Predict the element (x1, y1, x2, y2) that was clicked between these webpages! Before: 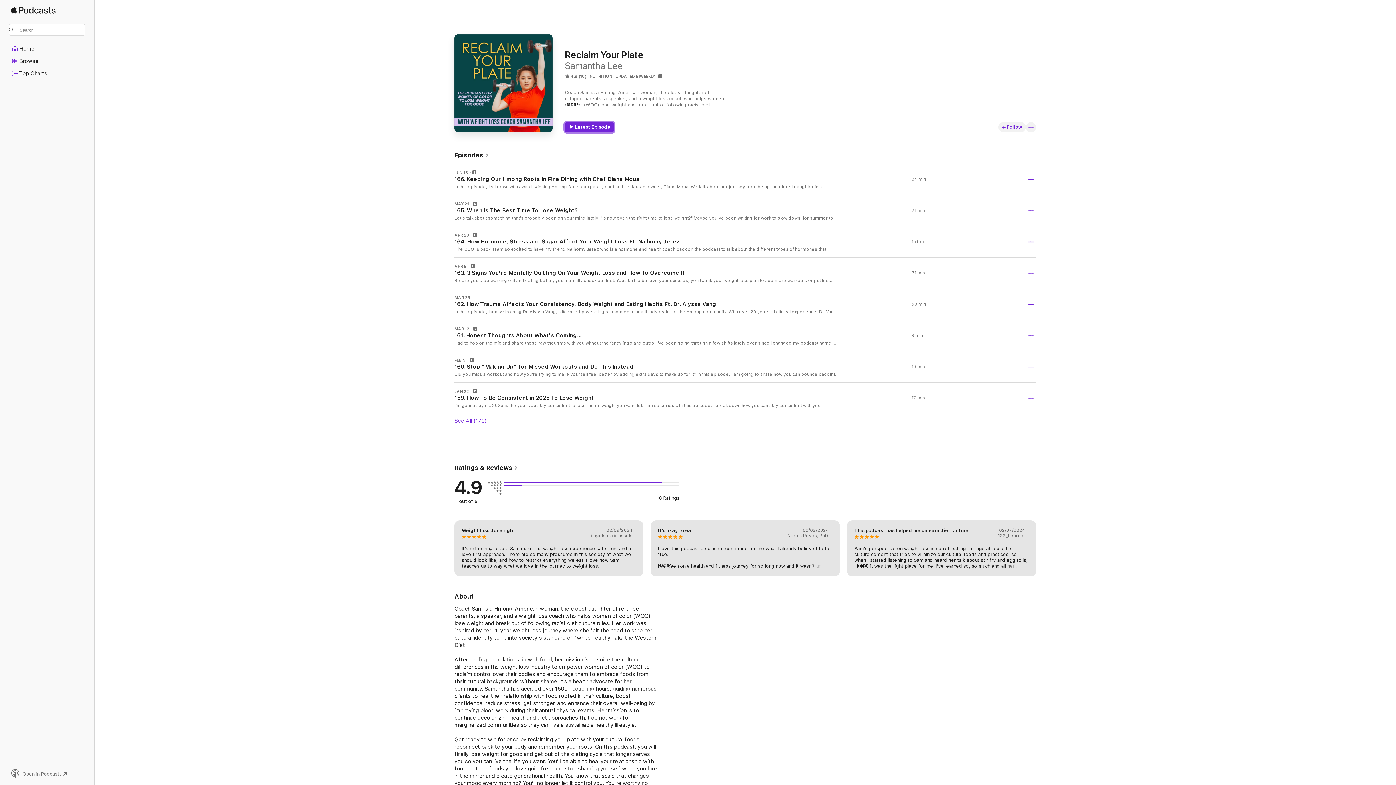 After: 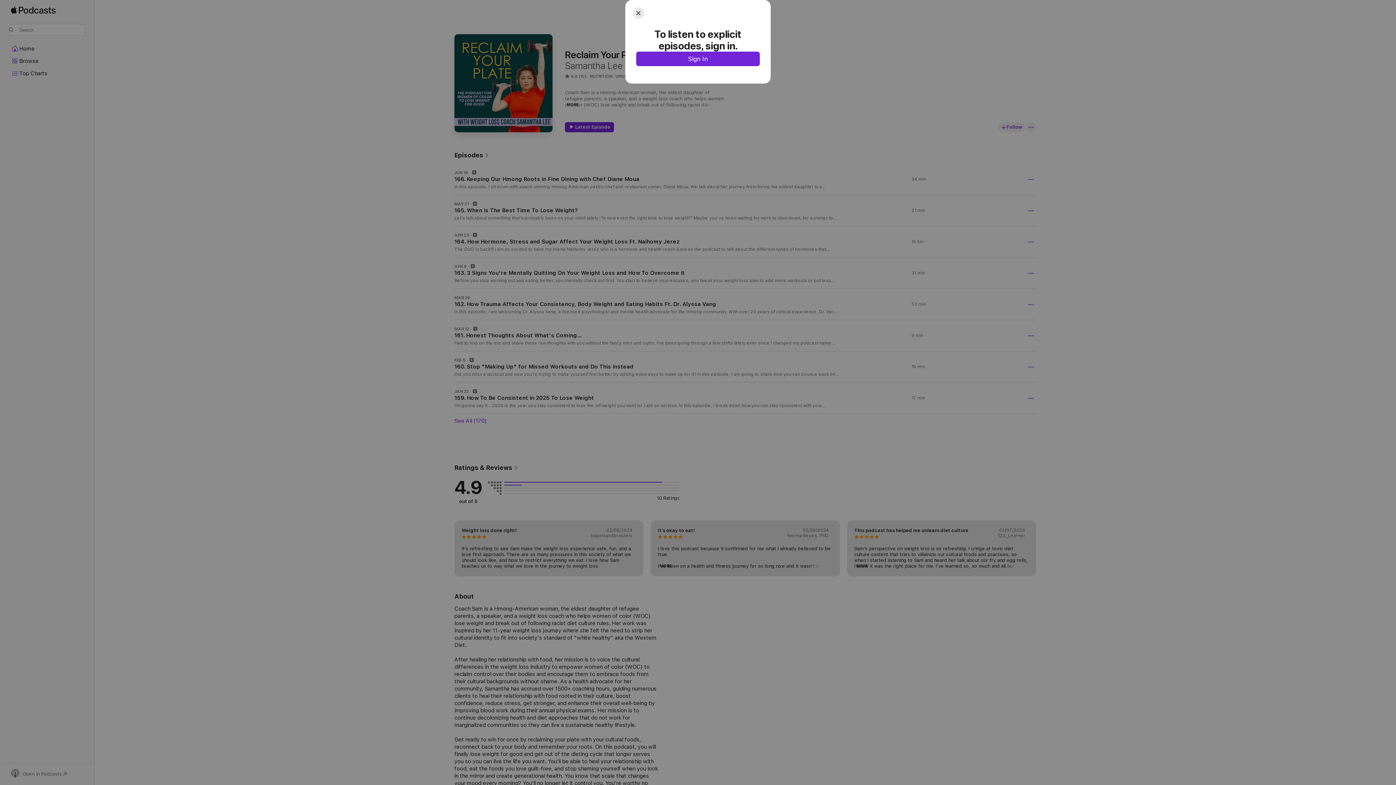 Action: bbox: (456, 207, 462, 213) label: Play